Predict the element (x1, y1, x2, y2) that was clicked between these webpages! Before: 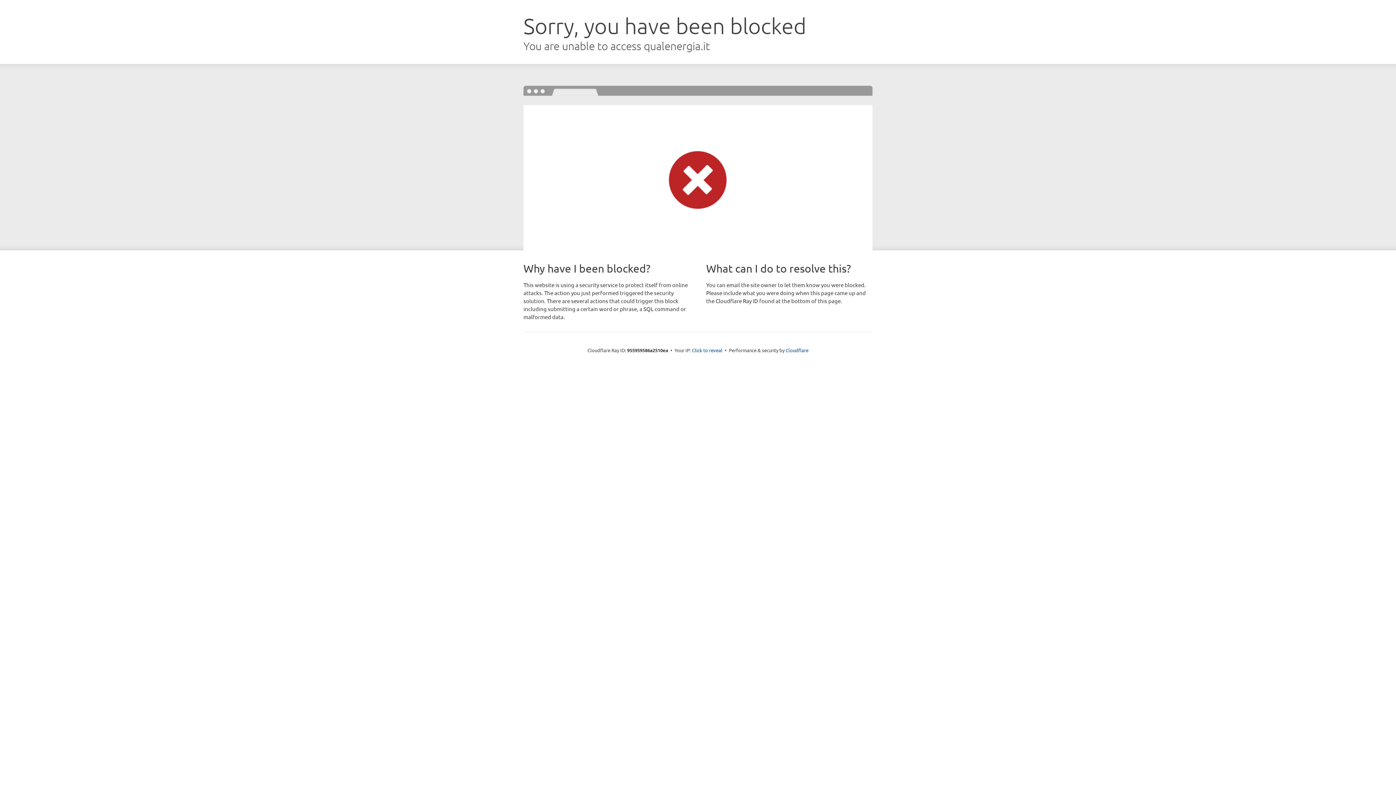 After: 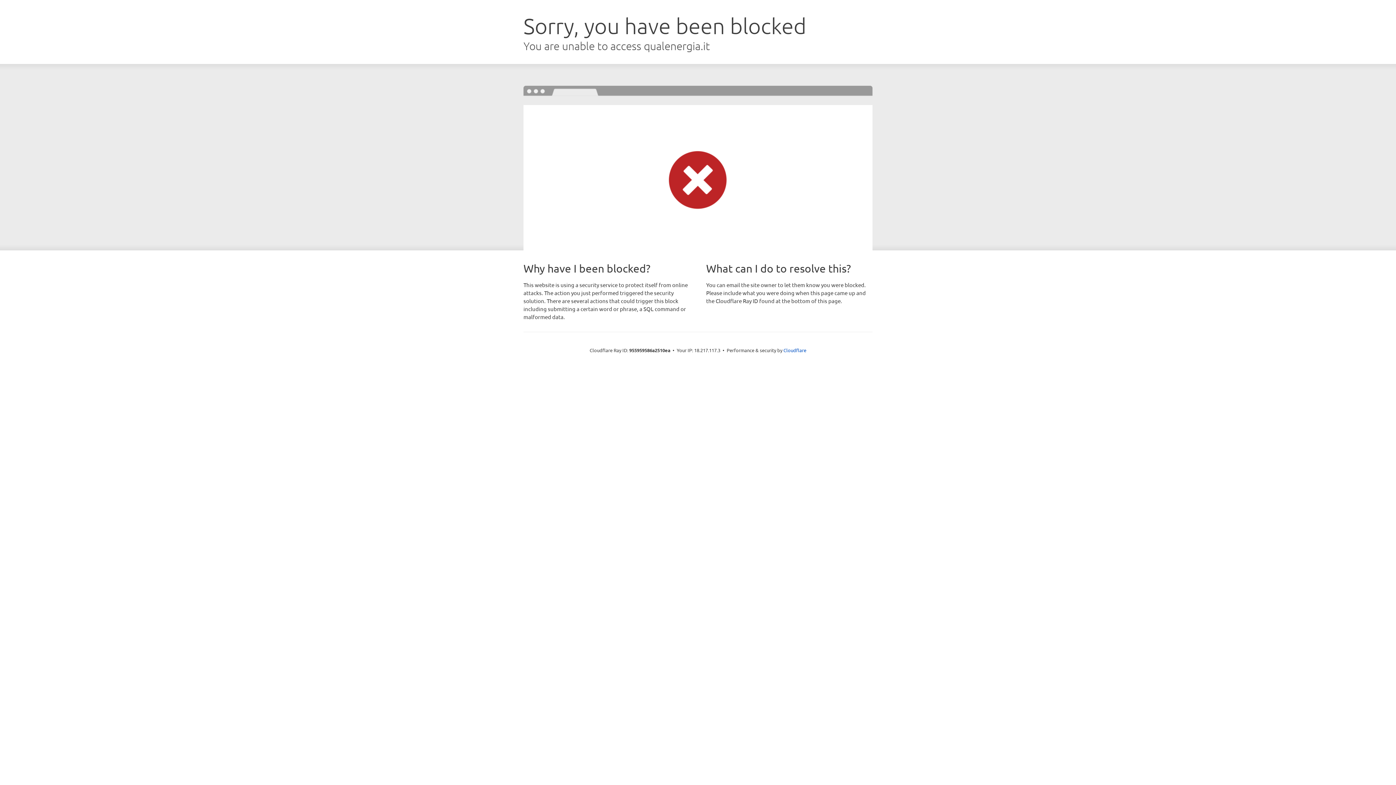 Action: label: Click to reveal bbox: (692, 346, 722, 353)